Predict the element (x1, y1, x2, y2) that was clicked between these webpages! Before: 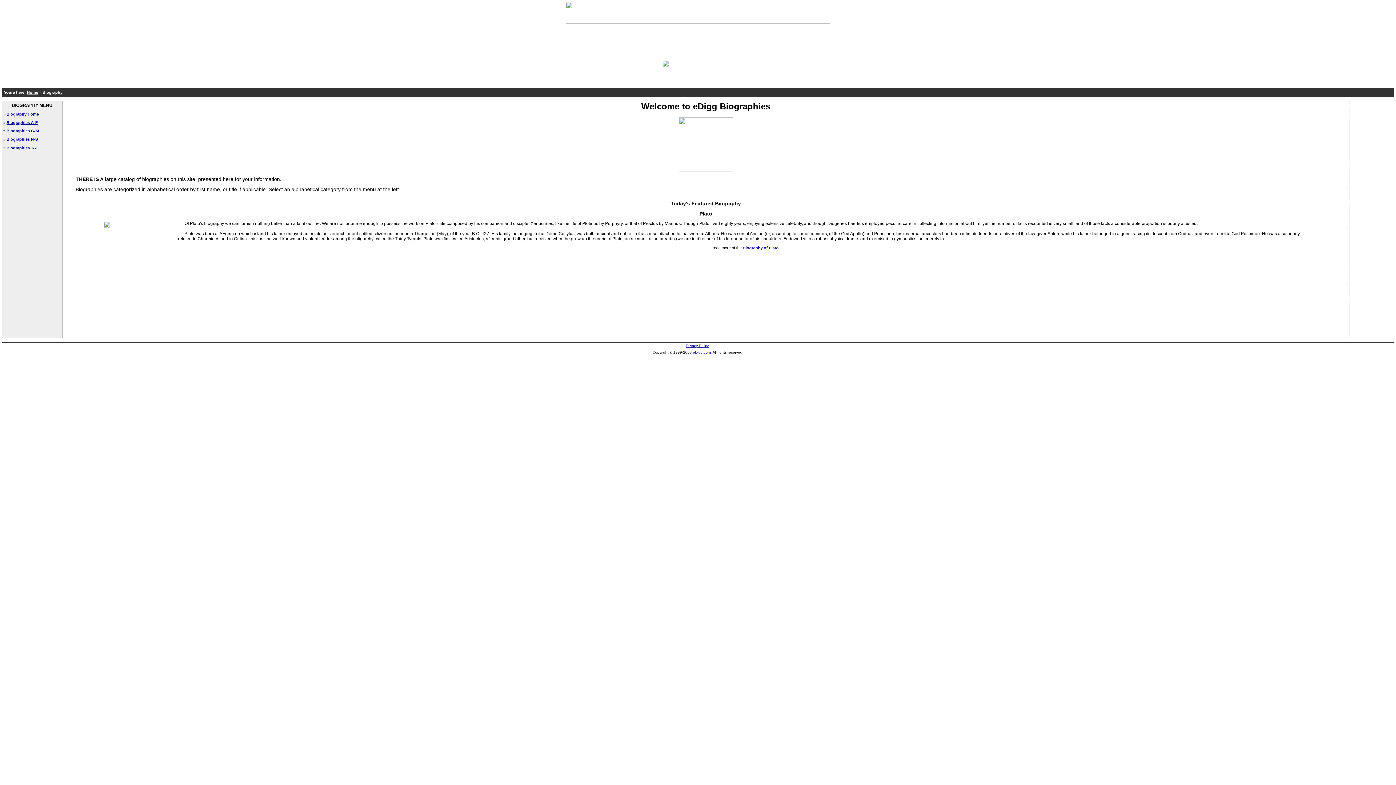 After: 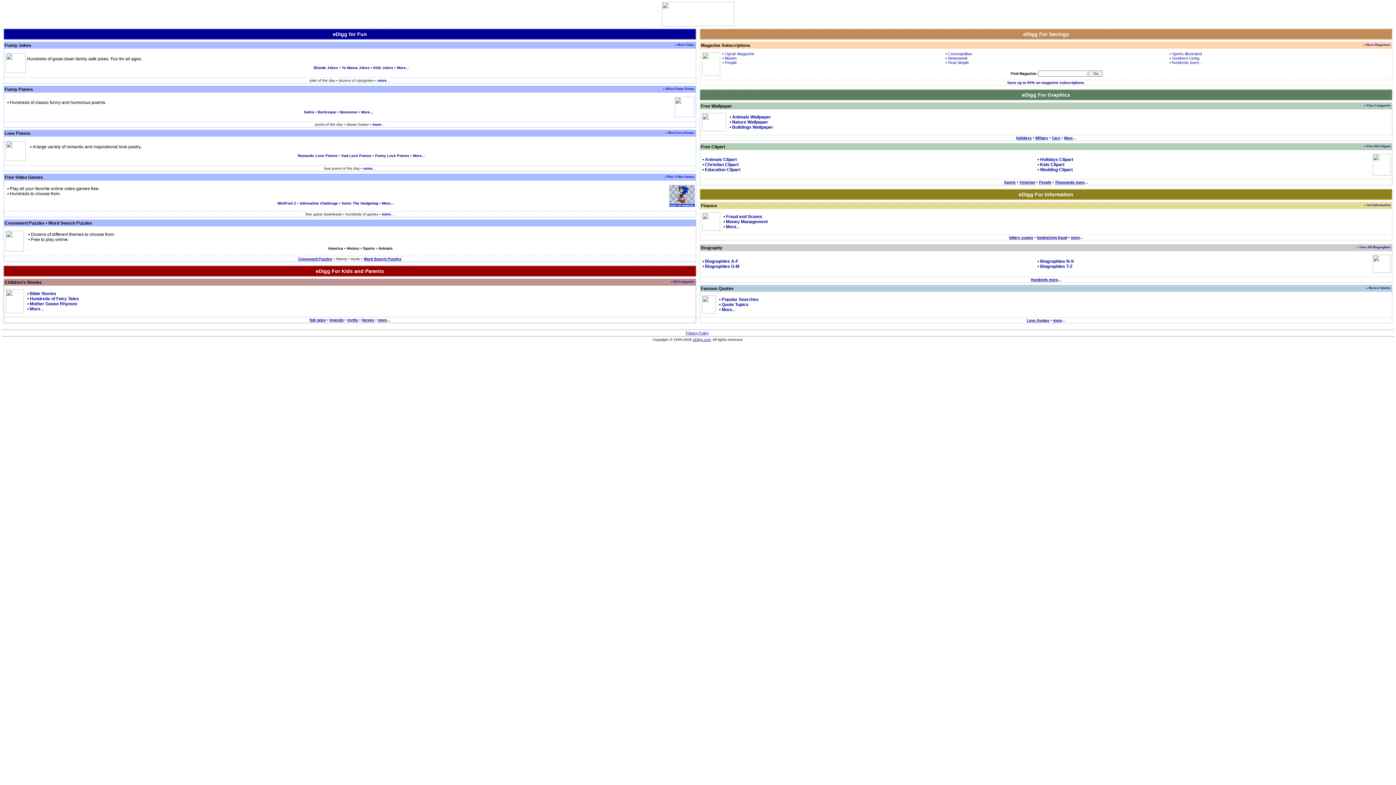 Action: label: eDigg.com bbox: (693, 350, 710, 354)